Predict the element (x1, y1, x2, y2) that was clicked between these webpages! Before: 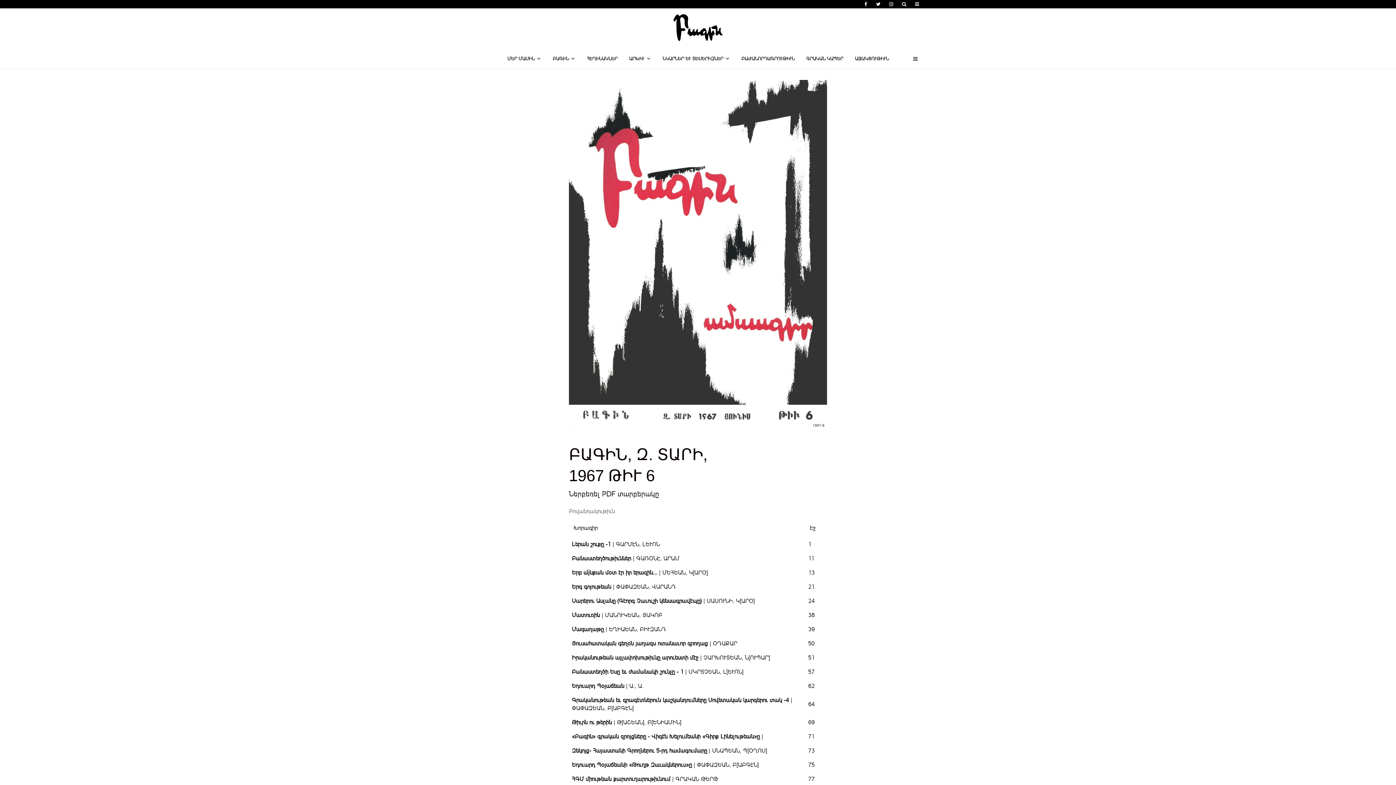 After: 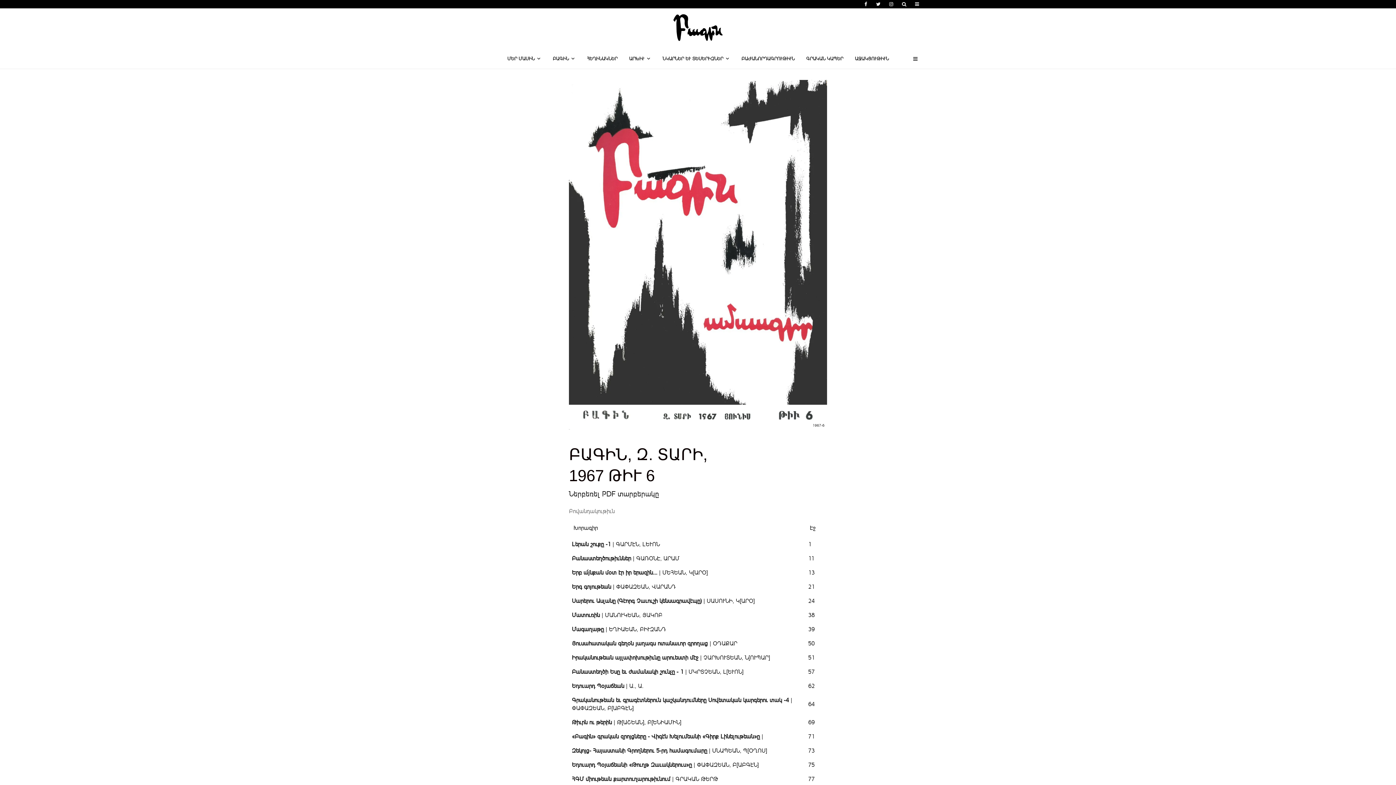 Action: bbox: (569, 489, 659, 498) label: Ներբեռել PDF տարբերակը